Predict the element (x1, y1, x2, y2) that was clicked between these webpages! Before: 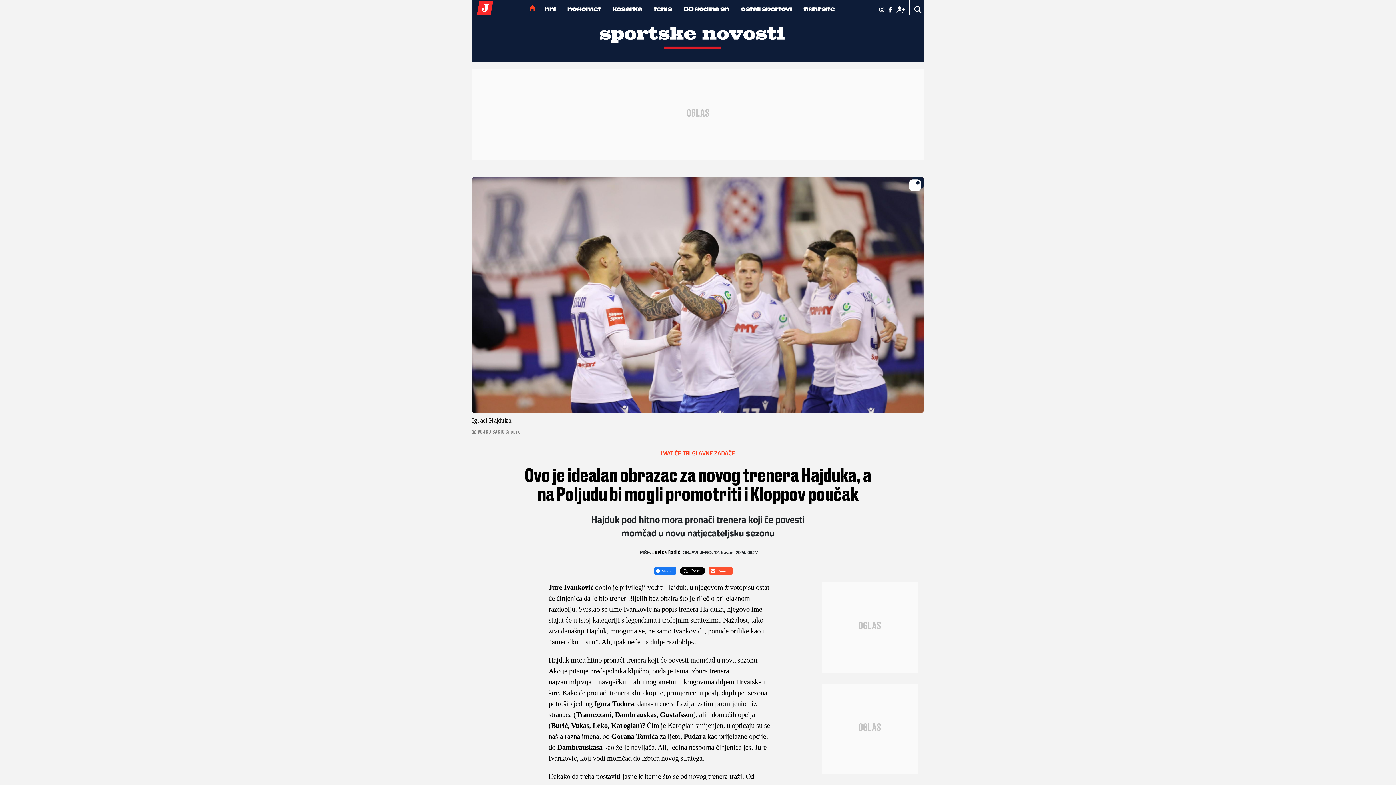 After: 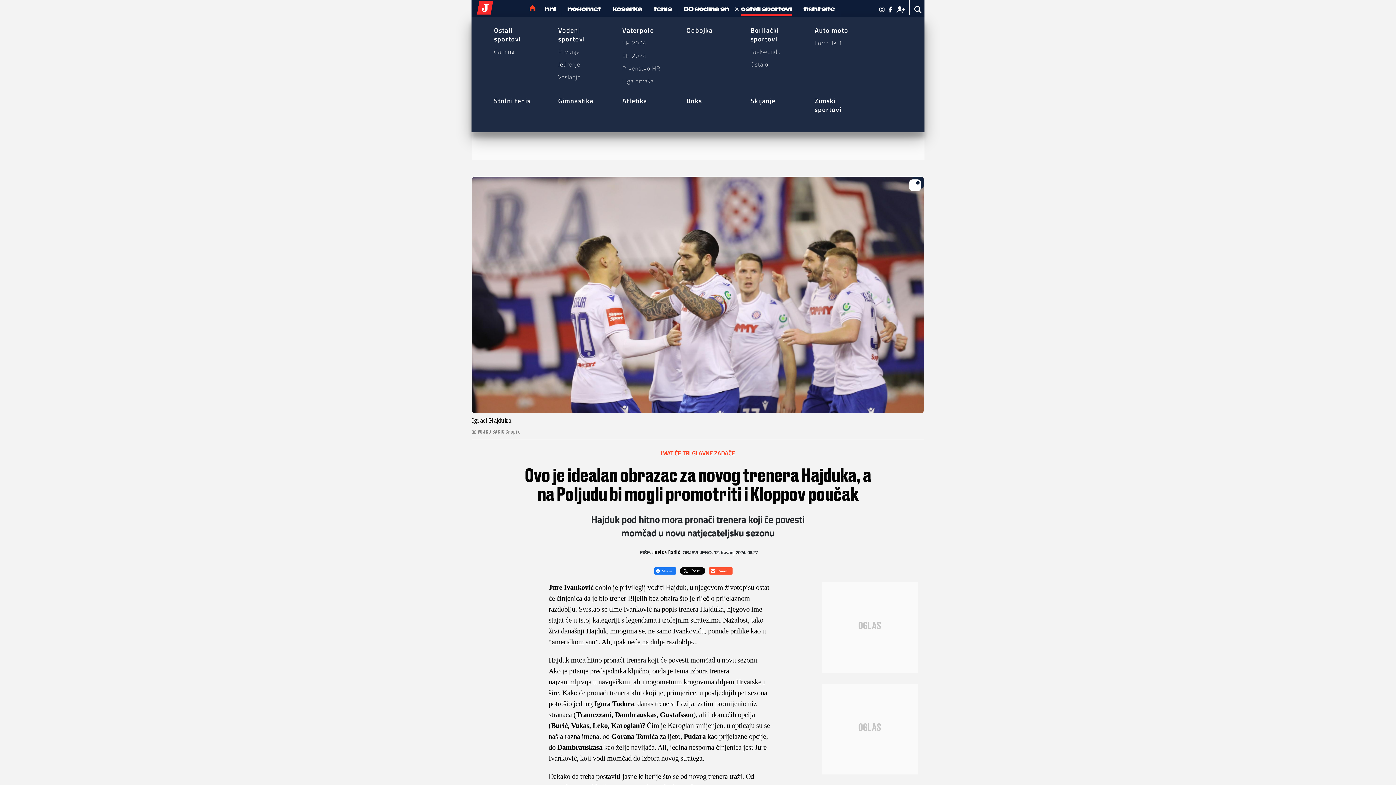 Action: label: ostali sportovi bbox: (741, 4, 792, 15)